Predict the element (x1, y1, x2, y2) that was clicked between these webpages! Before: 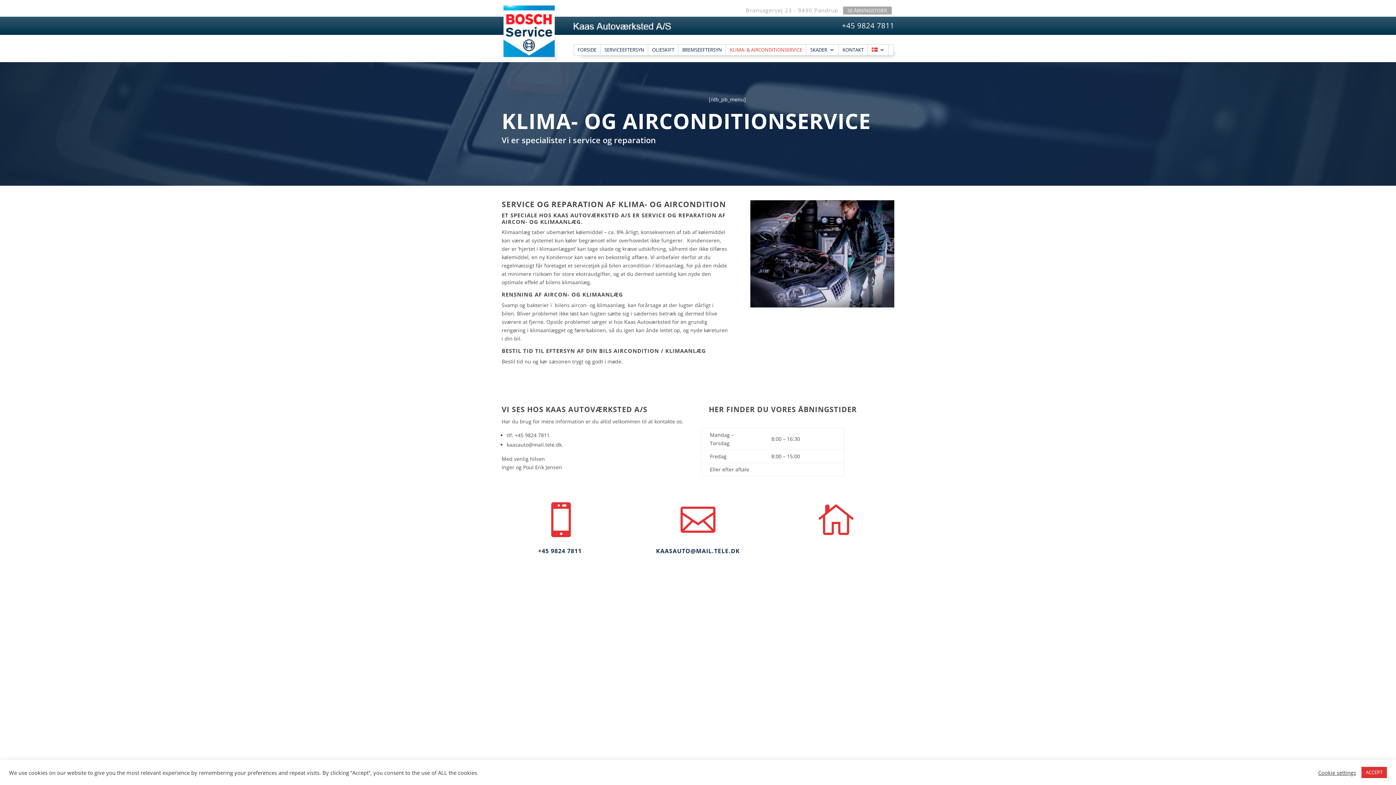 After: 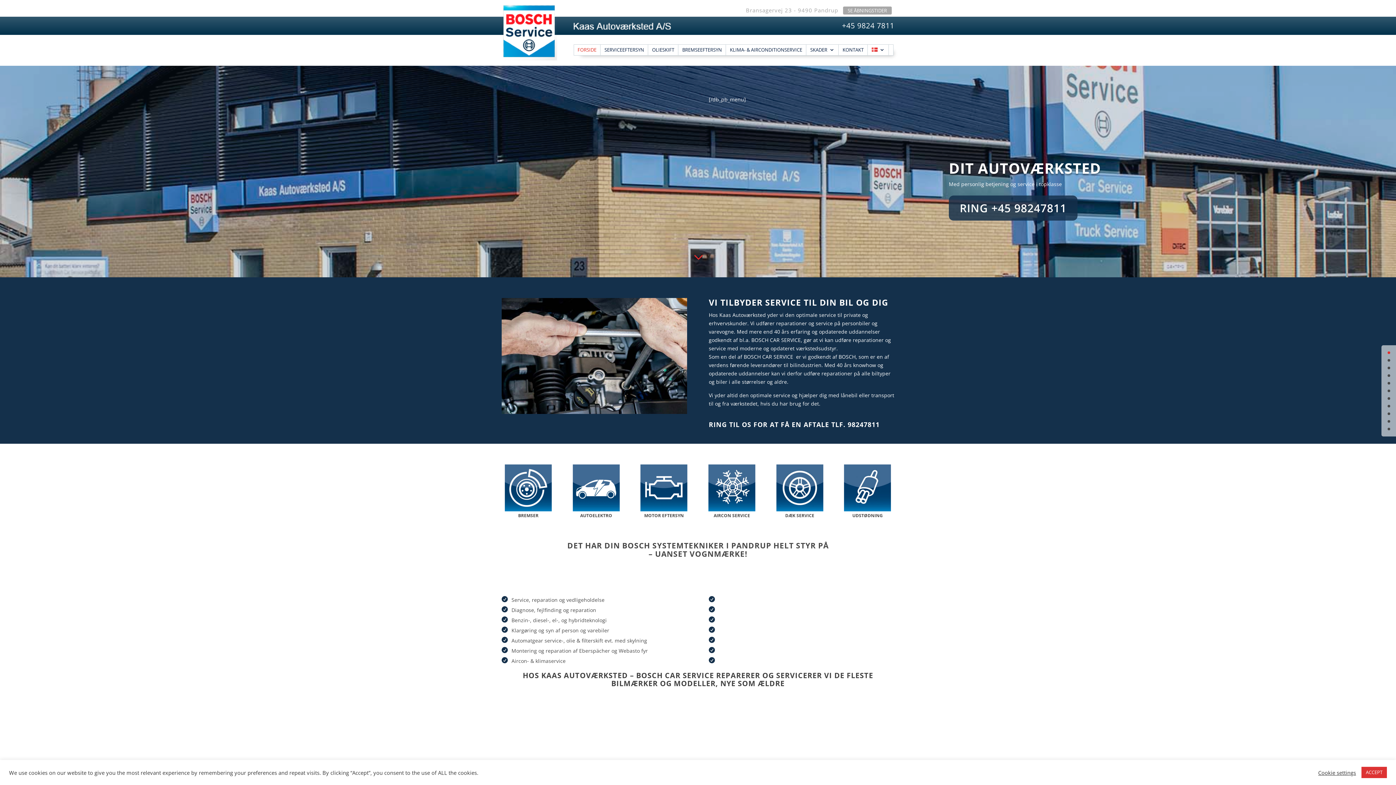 Action: bbox: (577, 47, 596, 55) label: FORSIDE